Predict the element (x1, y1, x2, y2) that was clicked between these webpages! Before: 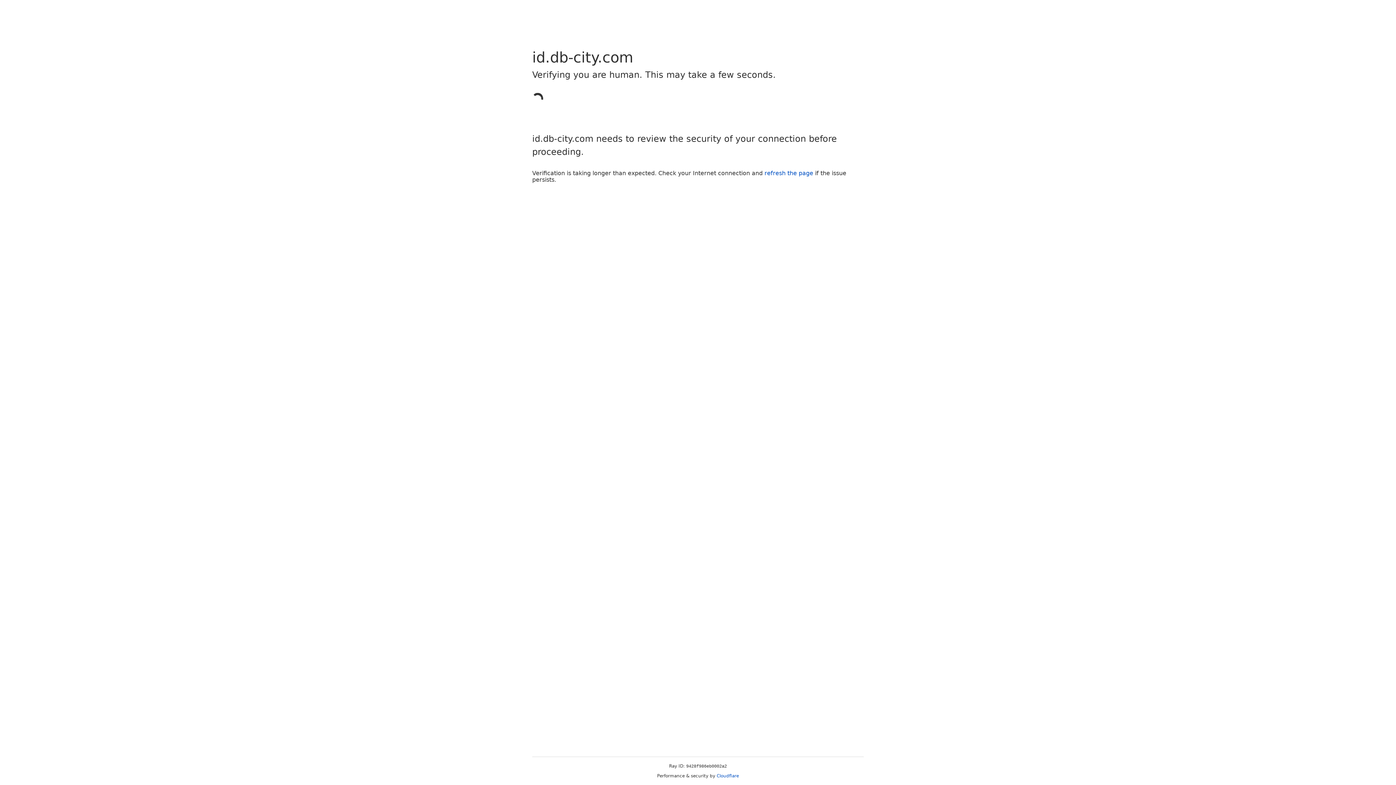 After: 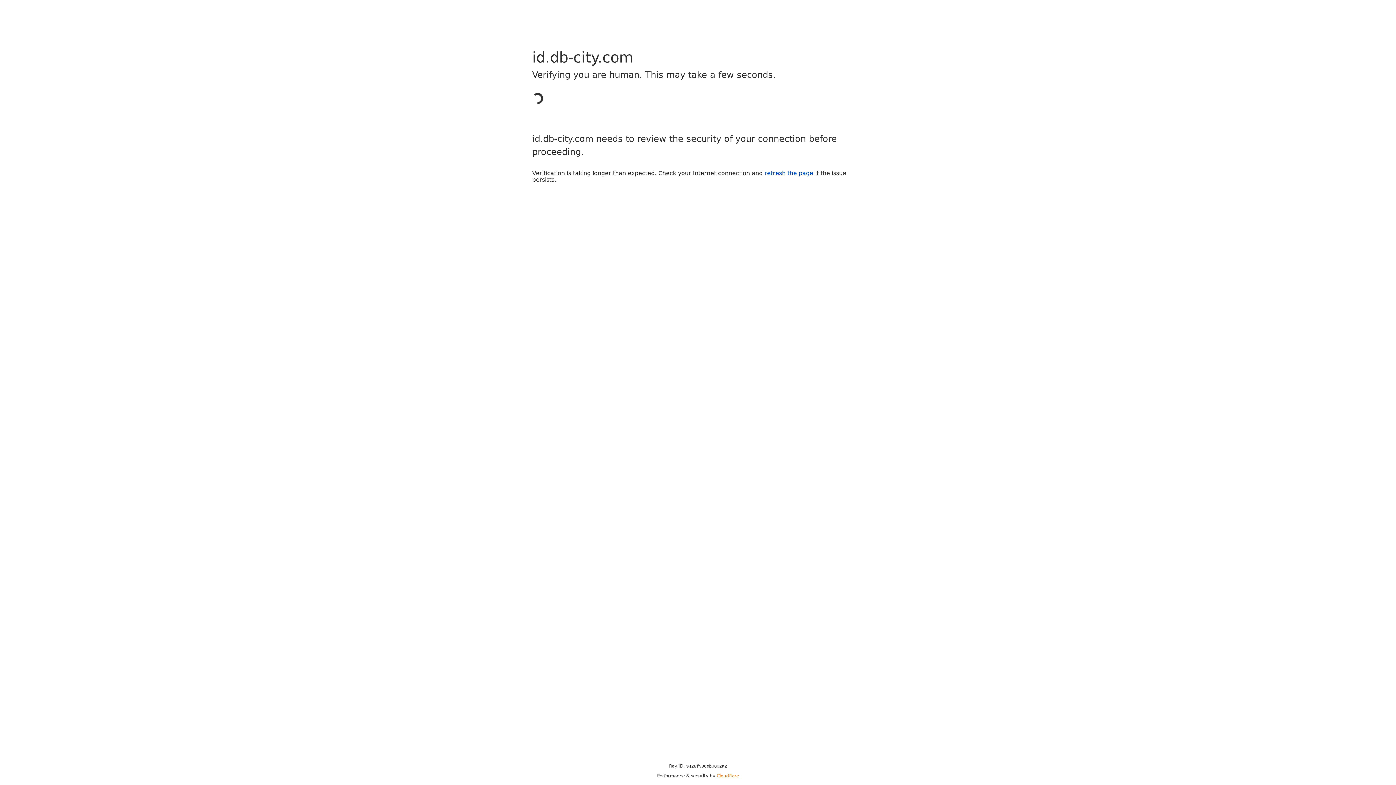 Action: label: Cloudflare bbox: (716, 773, 739, 778)